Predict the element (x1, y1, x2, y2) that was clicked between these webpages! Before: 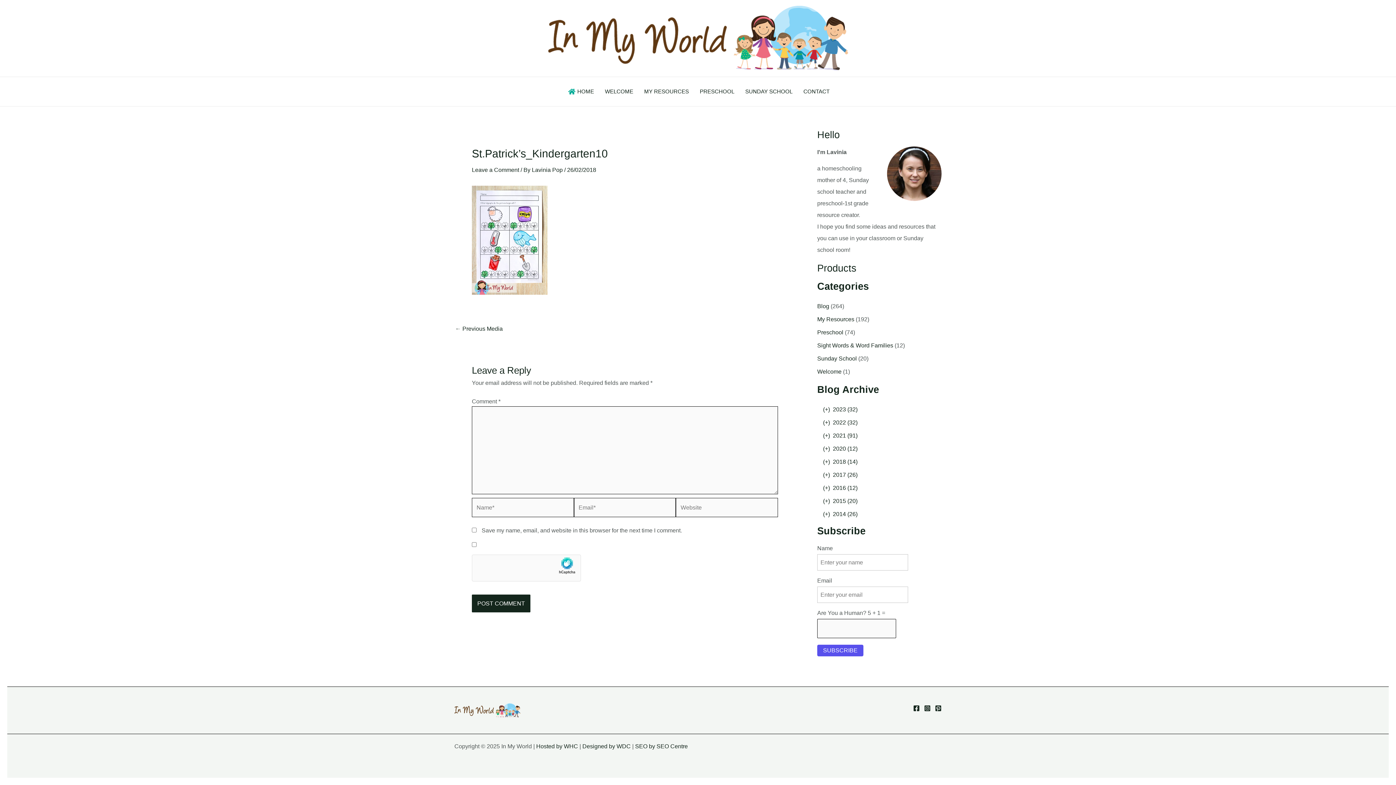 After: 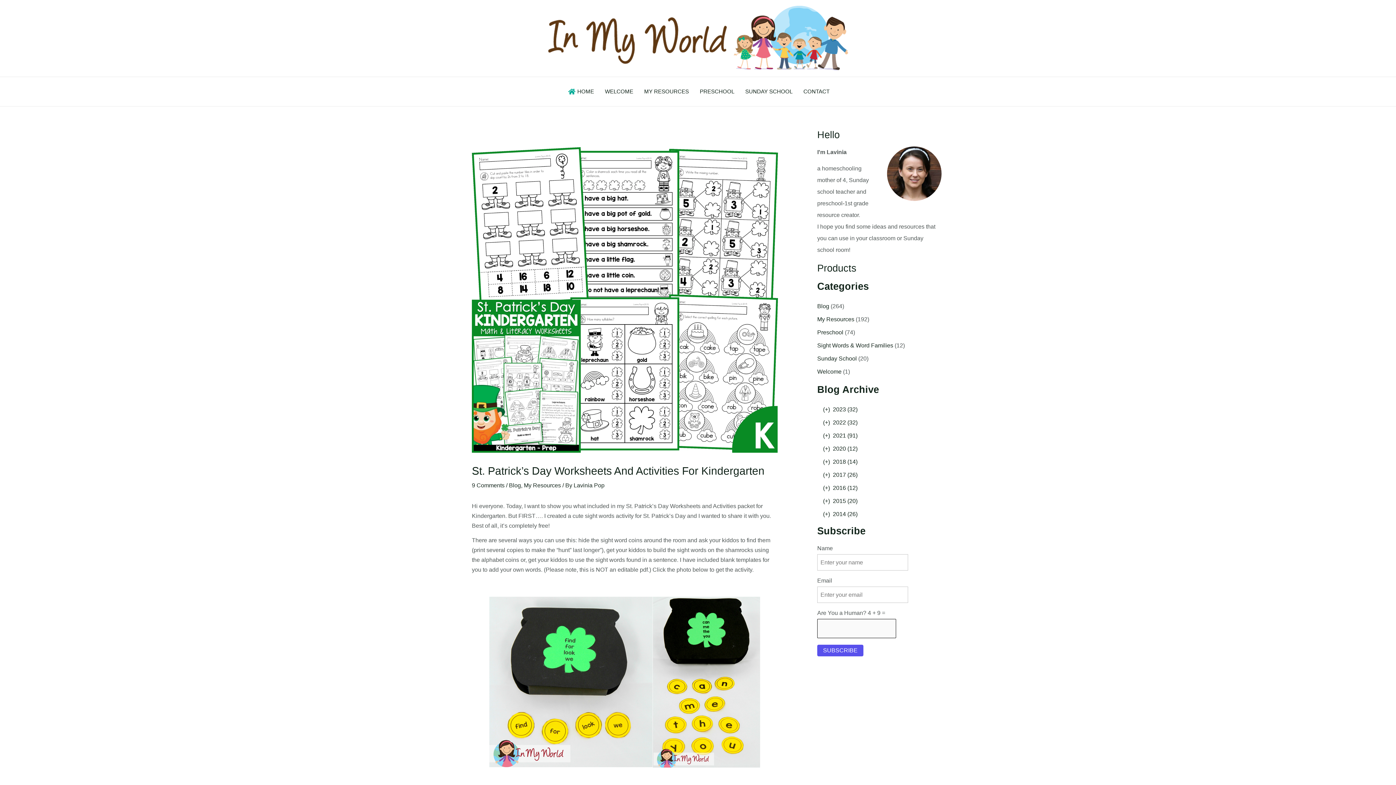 Action: bbox: (455, 326, 502, 332) label: ← Previous Media